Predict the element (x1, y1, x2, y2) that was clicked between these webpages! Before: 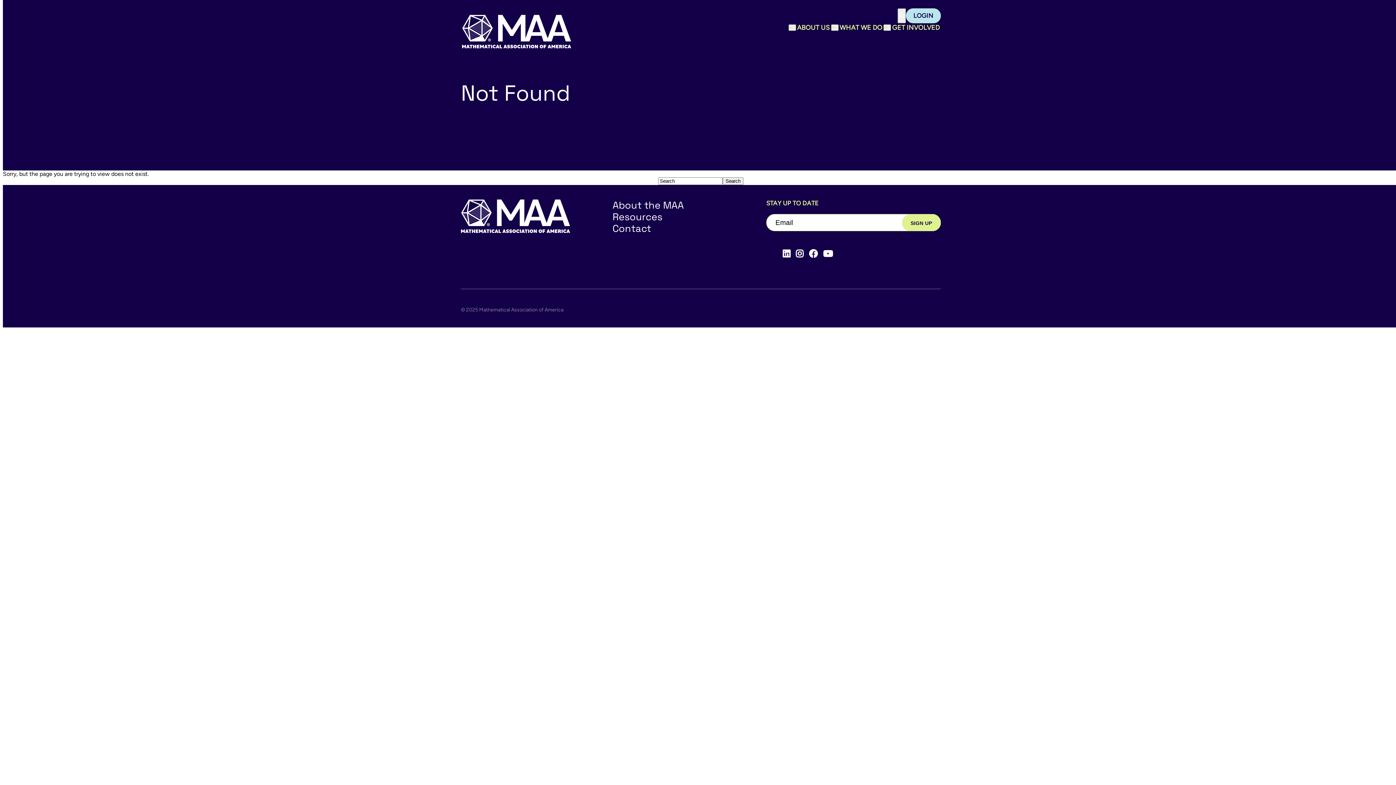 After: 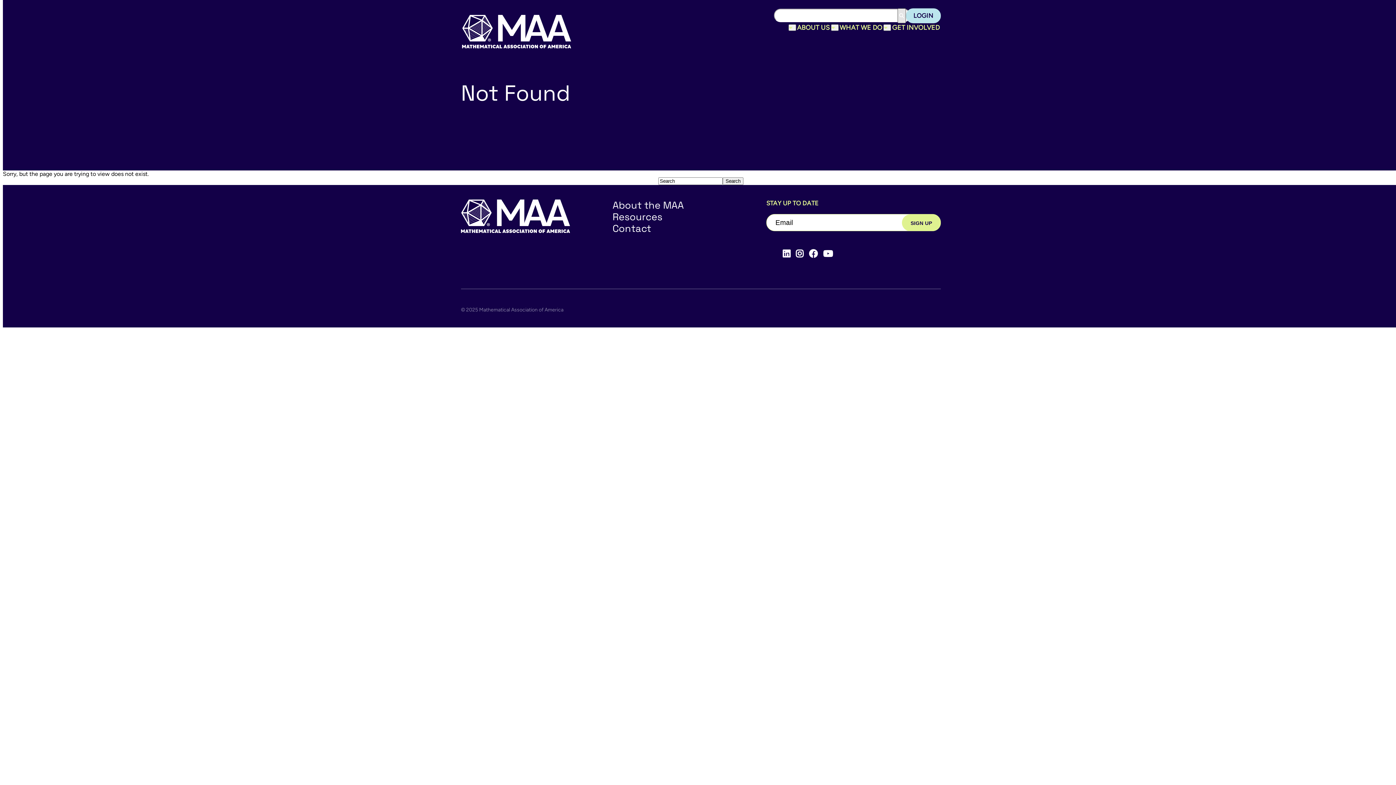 Action: label: Search bbox: (897, 8, 906, 23)